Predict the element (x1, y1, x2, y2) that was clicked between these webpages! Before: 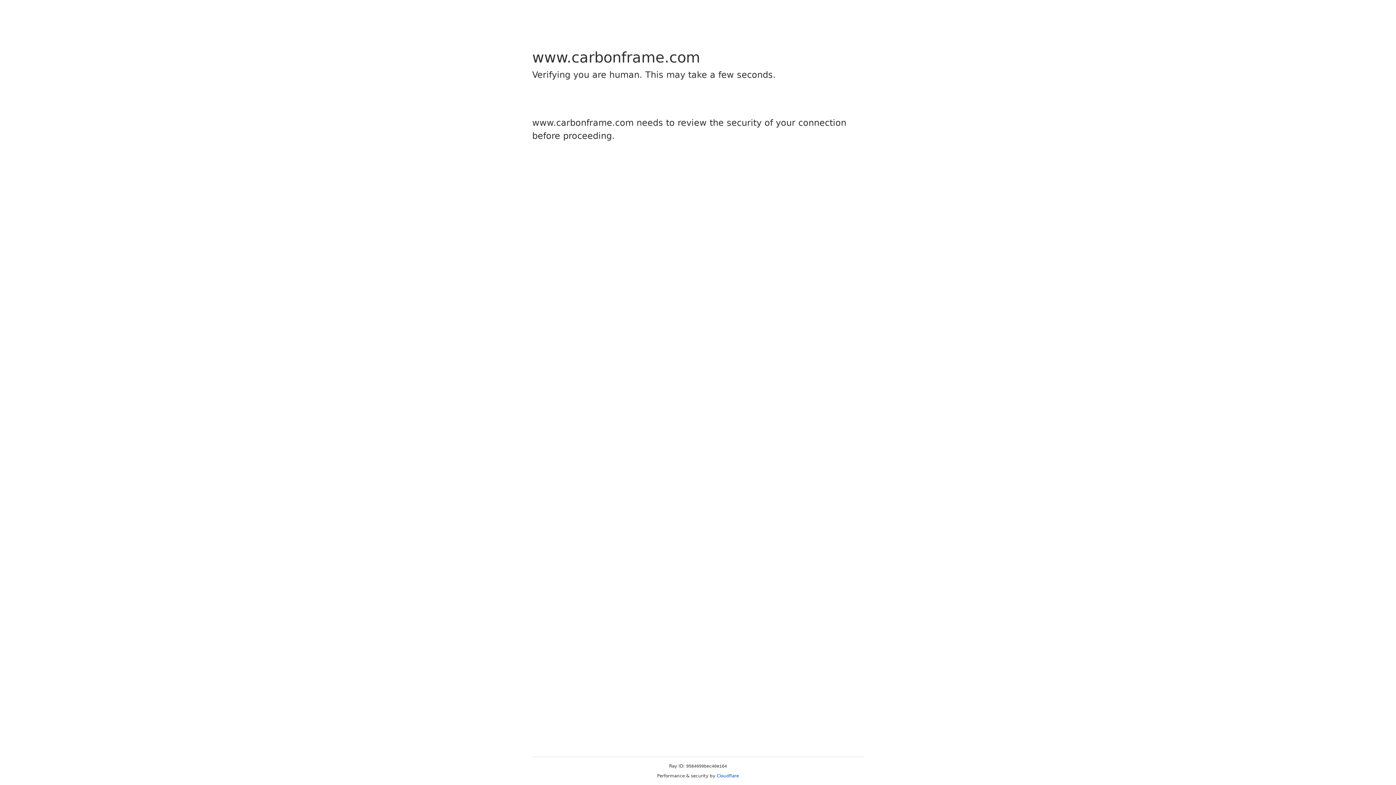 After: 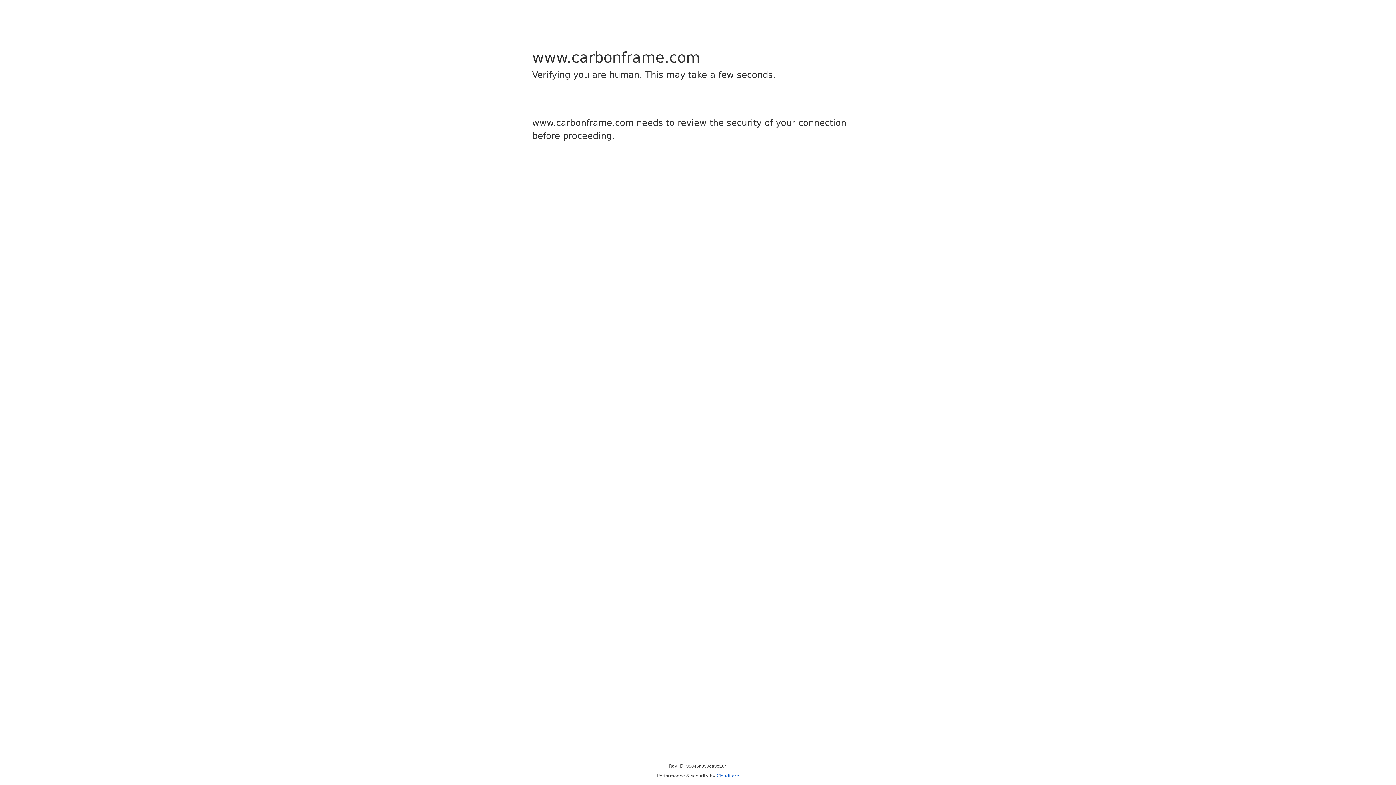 Action: label: Cloudflare bbox: (716, 773, 739, 778)